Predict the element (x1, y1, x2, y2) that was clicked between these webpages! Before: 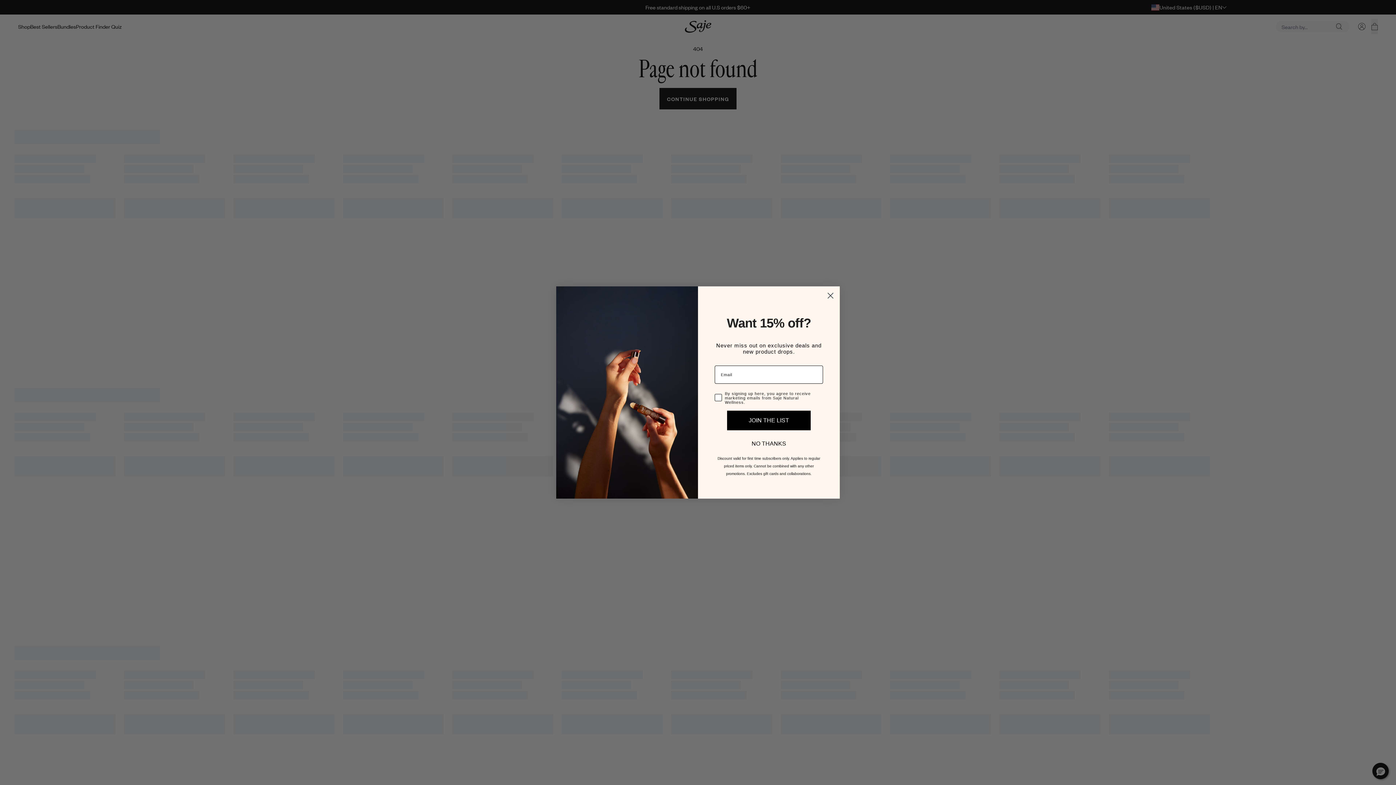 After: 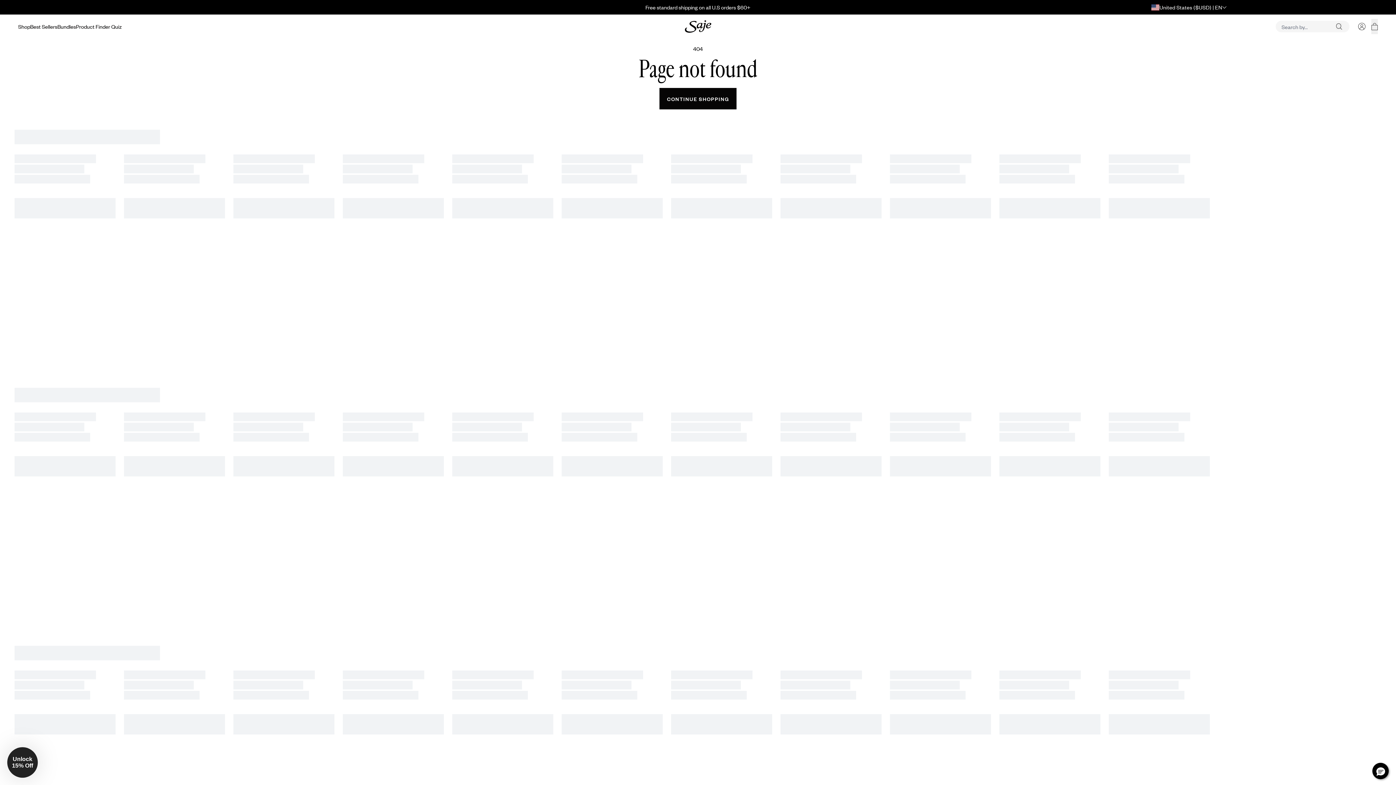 Action: label: NO THANKS bbox: (727, 457, 810, 476)